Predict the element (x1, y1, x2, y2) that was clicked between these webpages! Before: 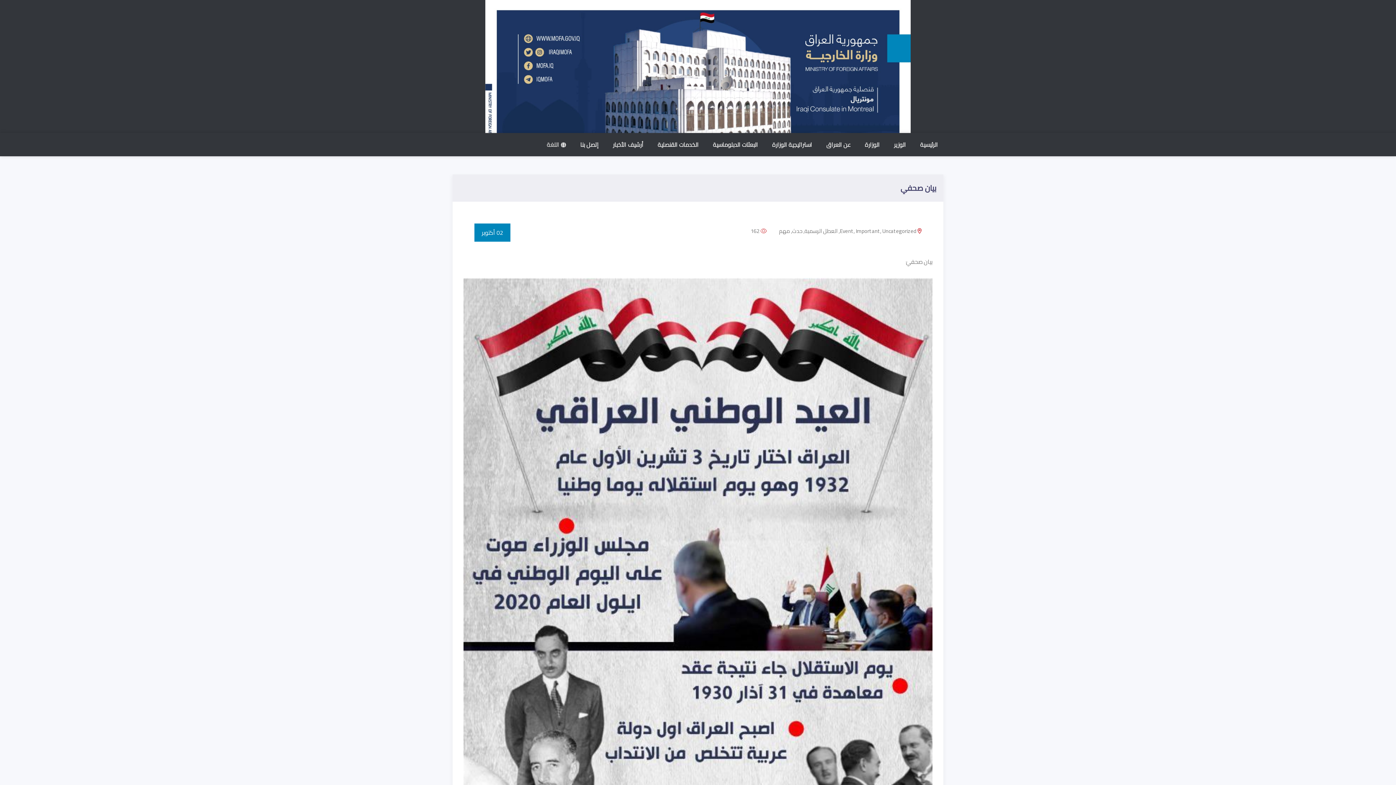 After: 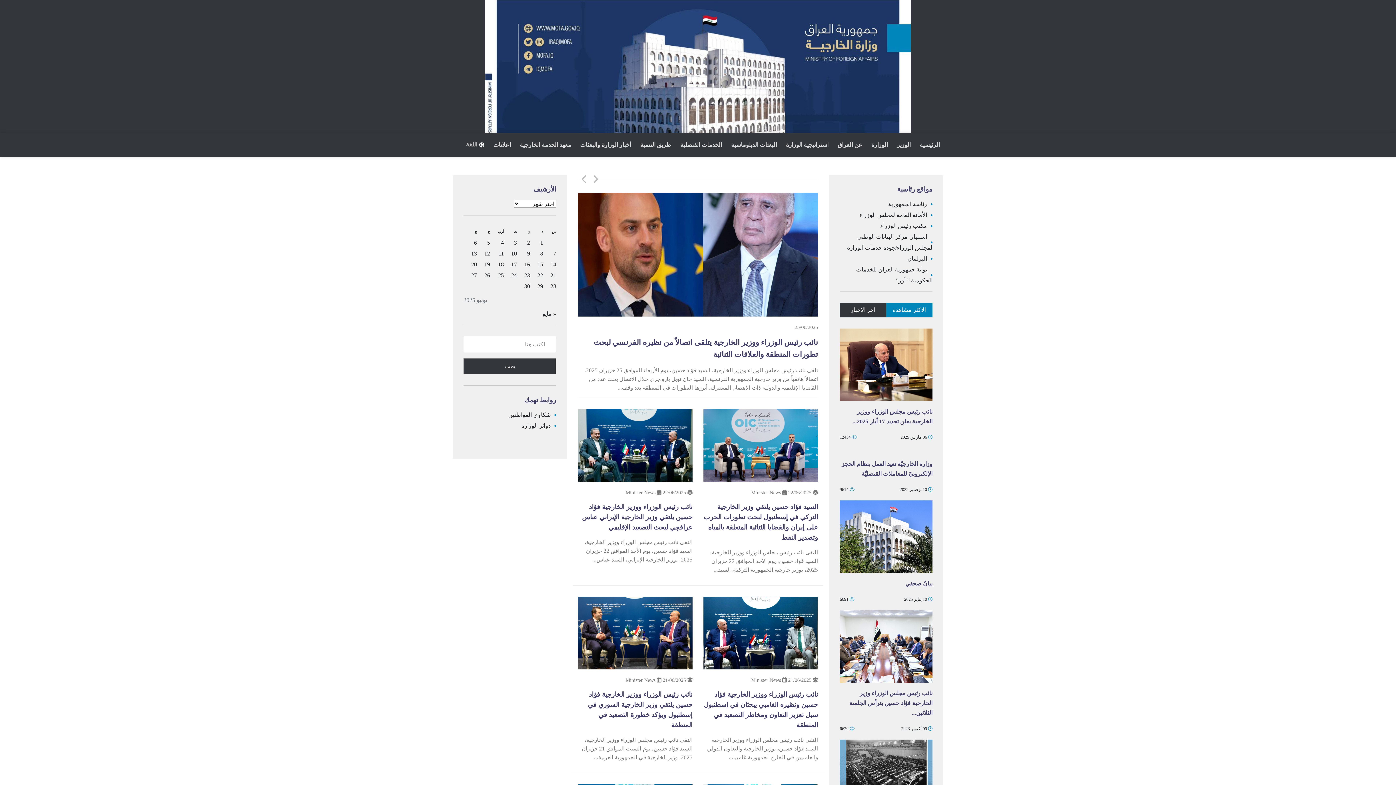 Action: bbox: (914, 133, 943, 156) label: الرئيسية